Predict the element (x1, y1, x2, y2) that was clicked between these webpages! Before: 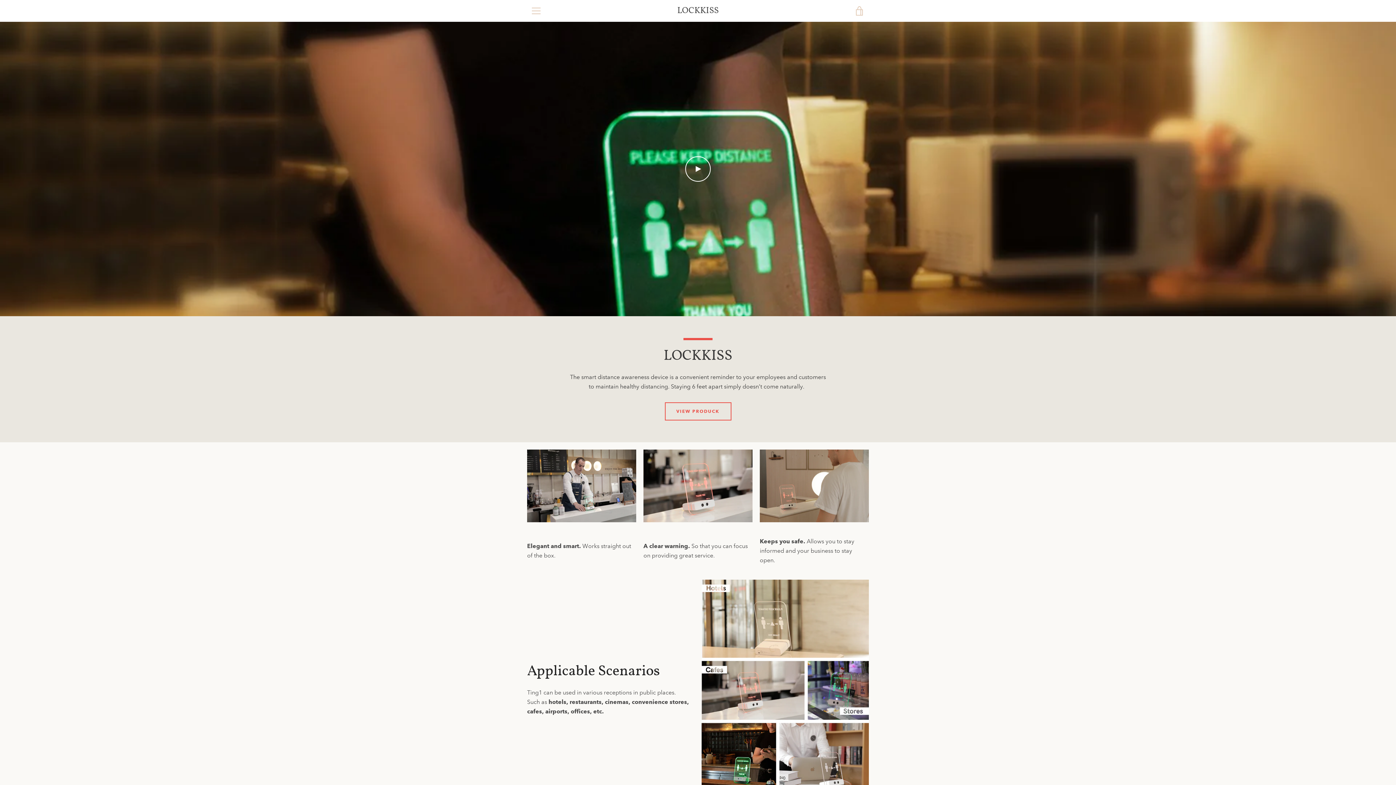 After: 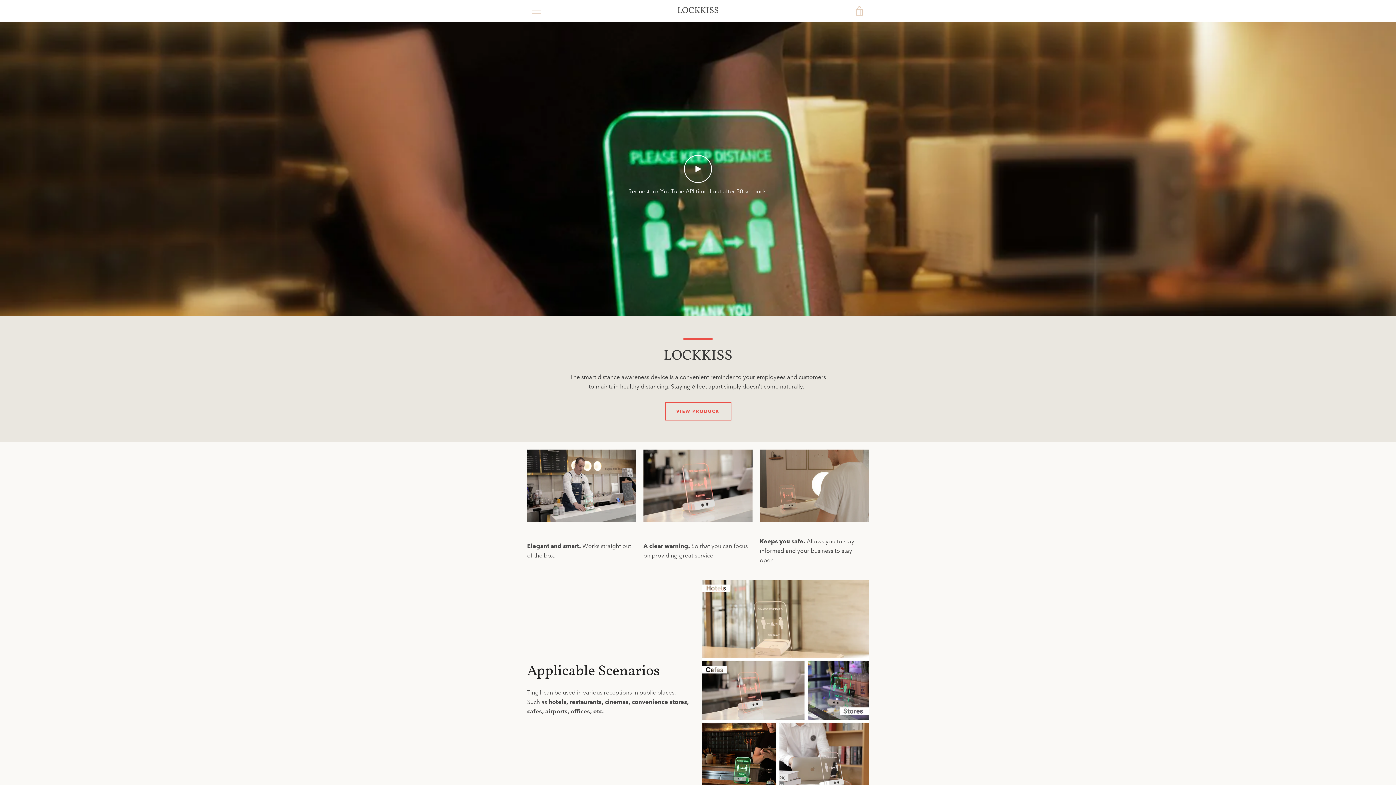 Action: label: PLAY VIDEO bbox: (685, 156, 710, 181)